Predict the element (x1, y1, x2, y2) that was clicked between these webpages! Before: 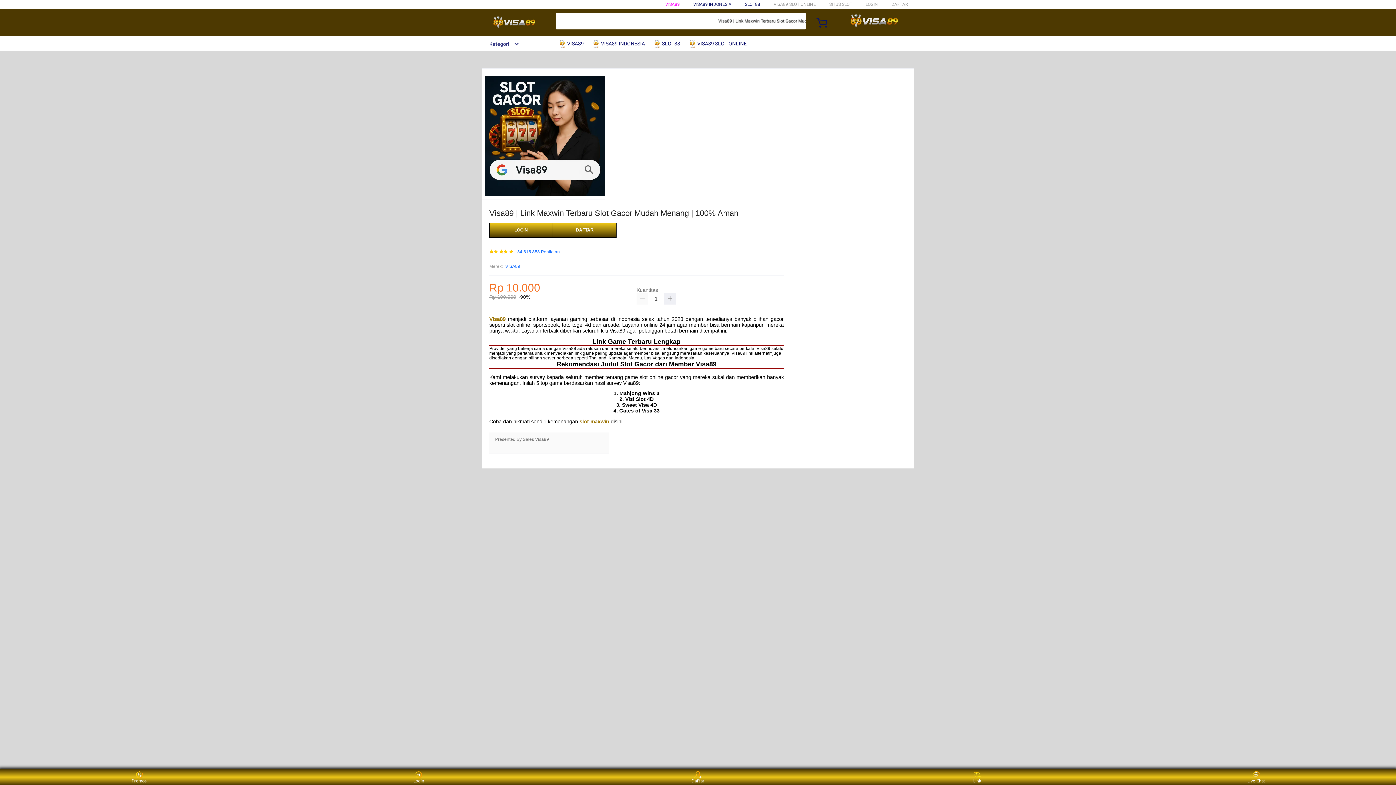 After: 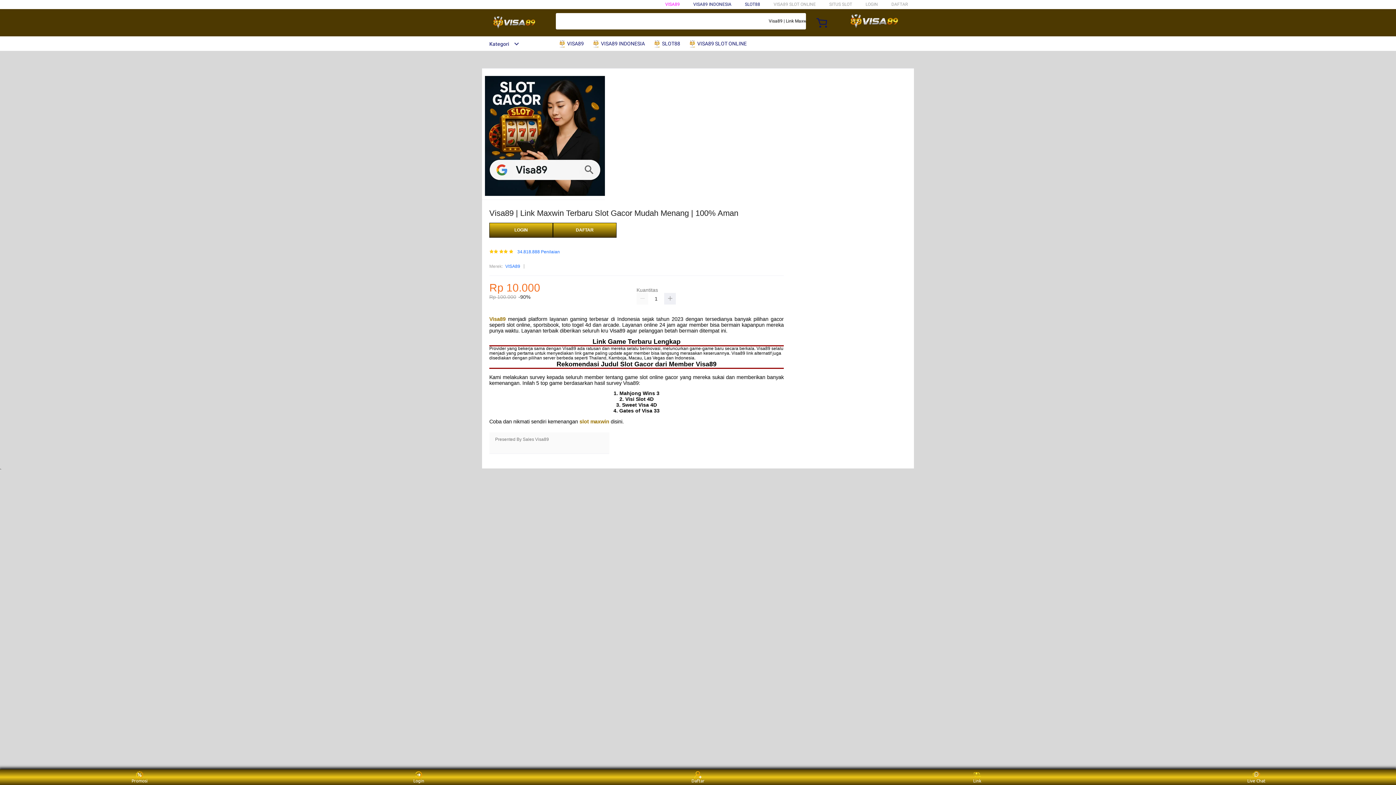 Action: bbox: (592, 36, 648, 50) label:  VISA89 INDONESIA